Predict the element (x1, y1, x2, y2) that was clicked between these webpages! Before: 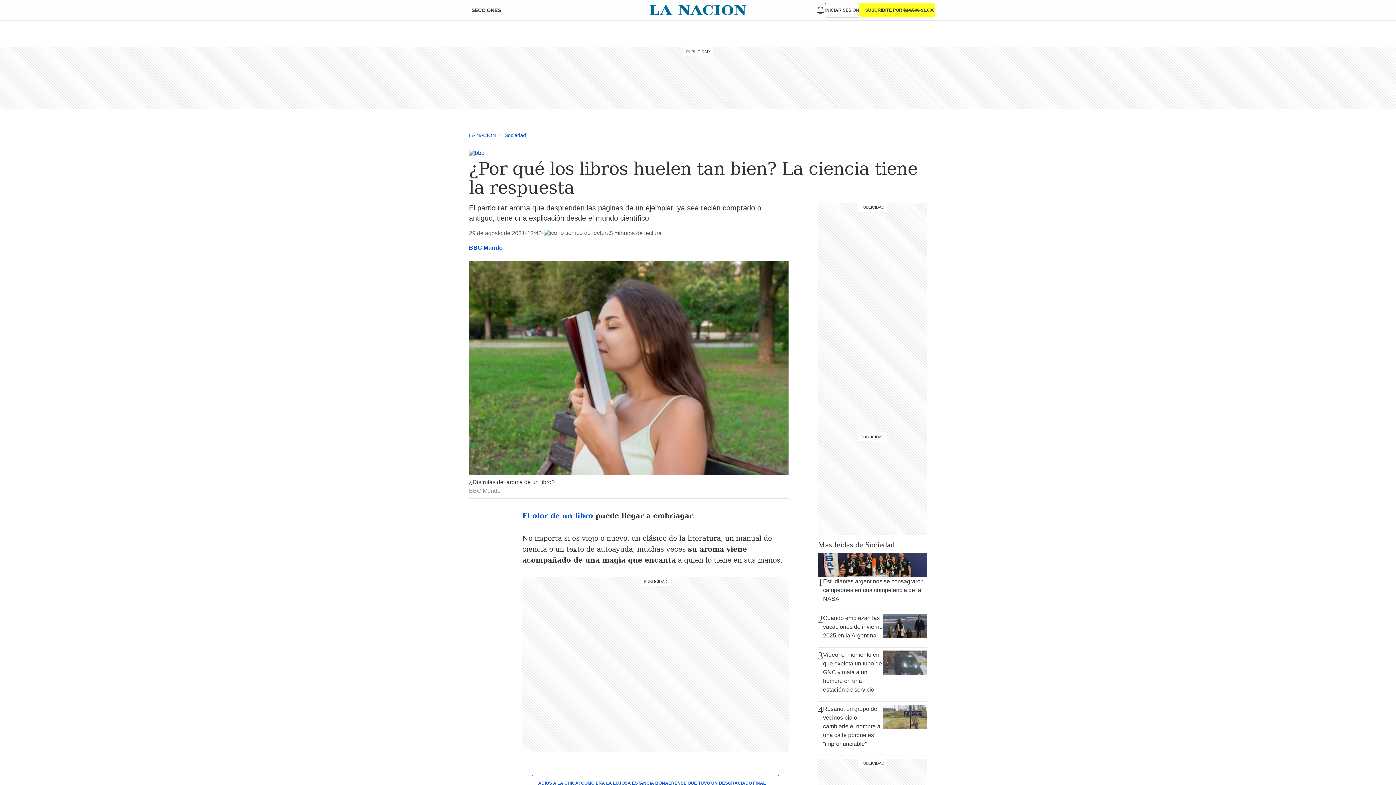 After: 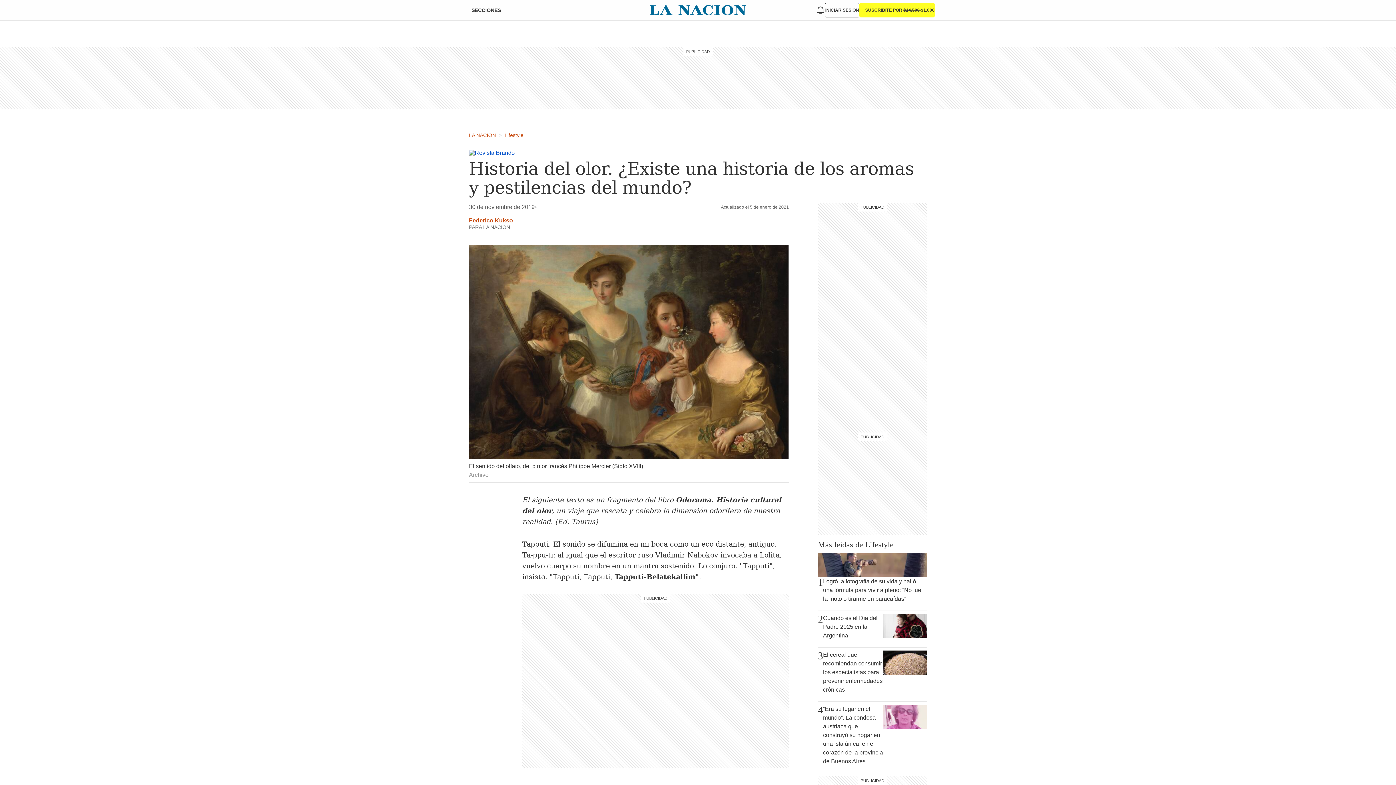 Action: bbox: (522, 511, 593, 519) label: El olor de un libro